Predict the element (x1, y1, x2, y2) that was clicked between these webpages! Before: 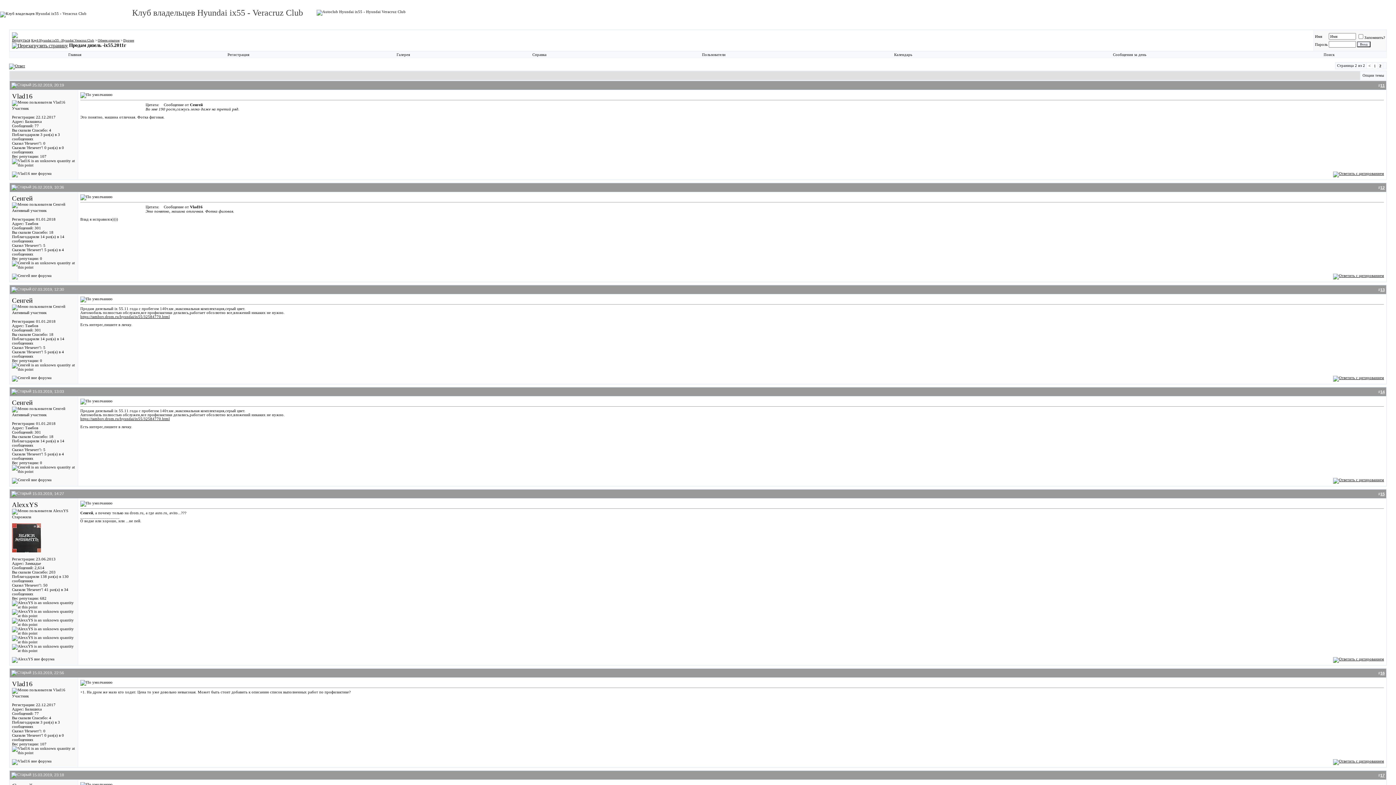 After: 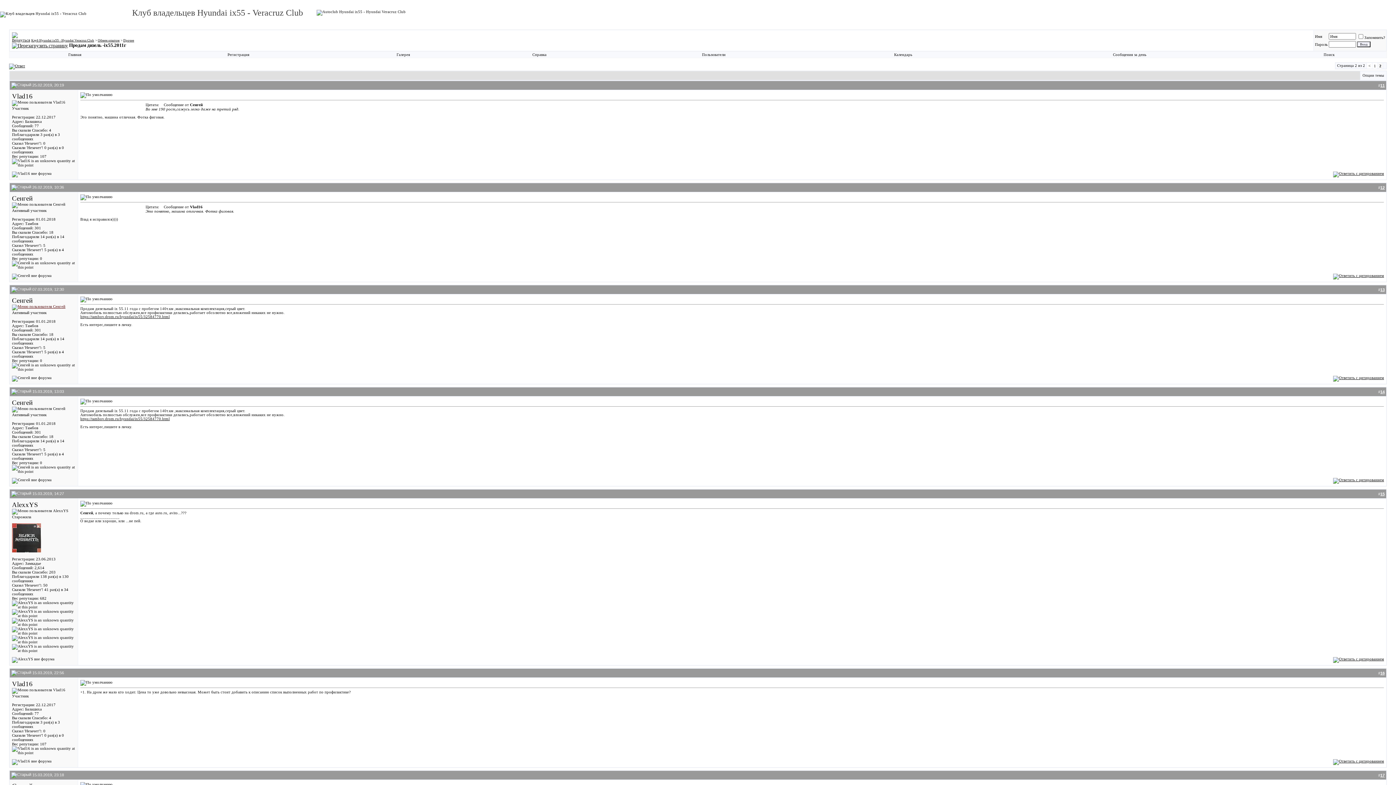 Action: bbox: (12, 304, 65, 308)